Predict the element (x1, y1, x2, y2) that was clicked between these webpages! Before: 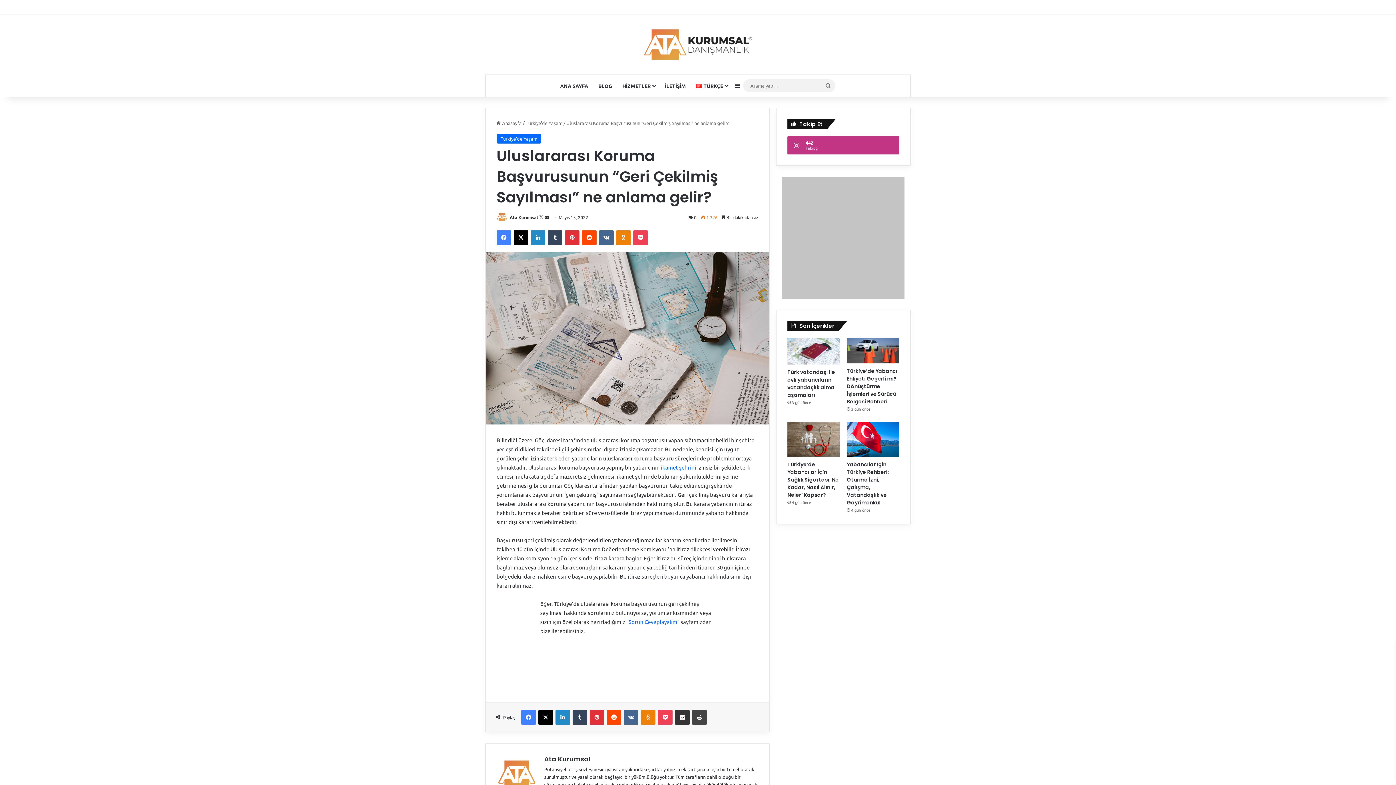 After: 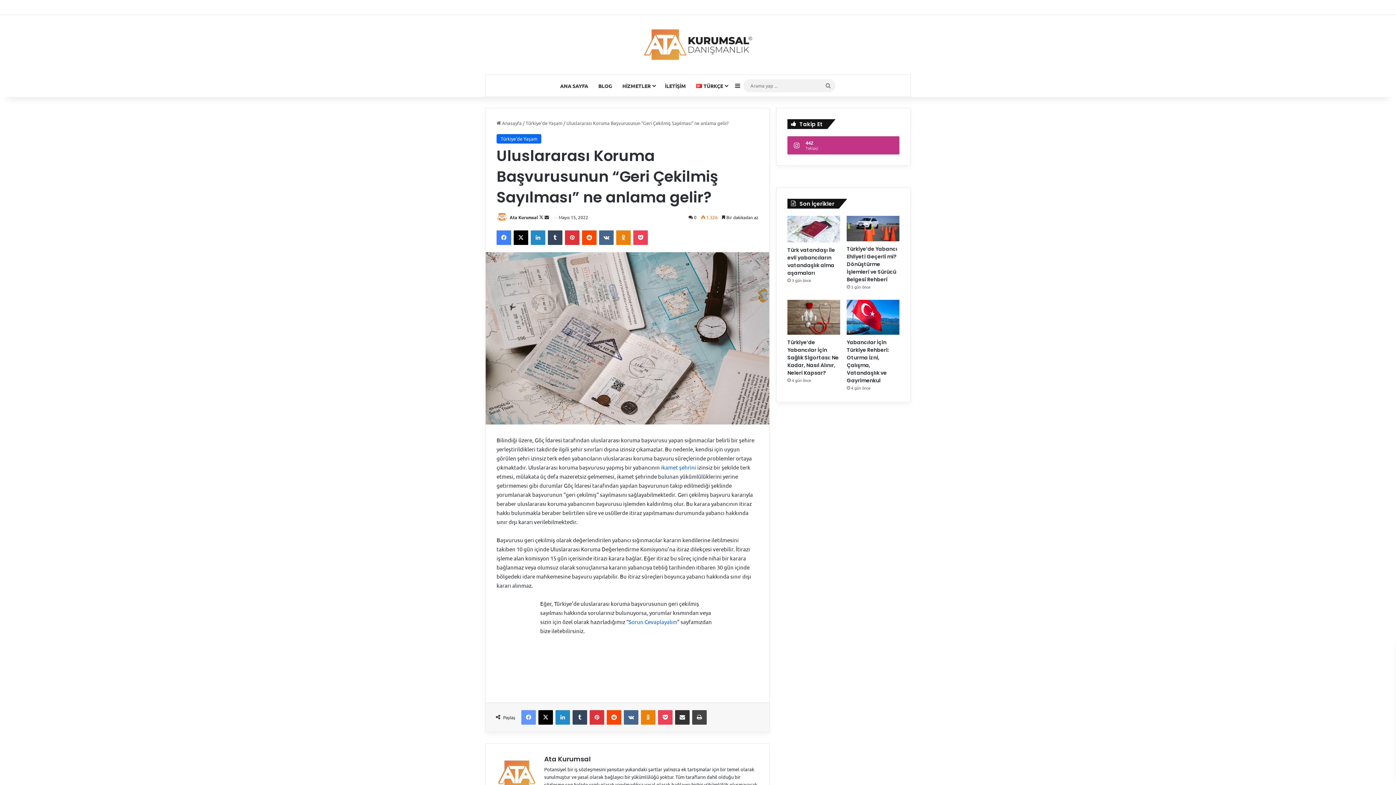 Action: bbox: (521, 710, 536, 725) label: Facebook